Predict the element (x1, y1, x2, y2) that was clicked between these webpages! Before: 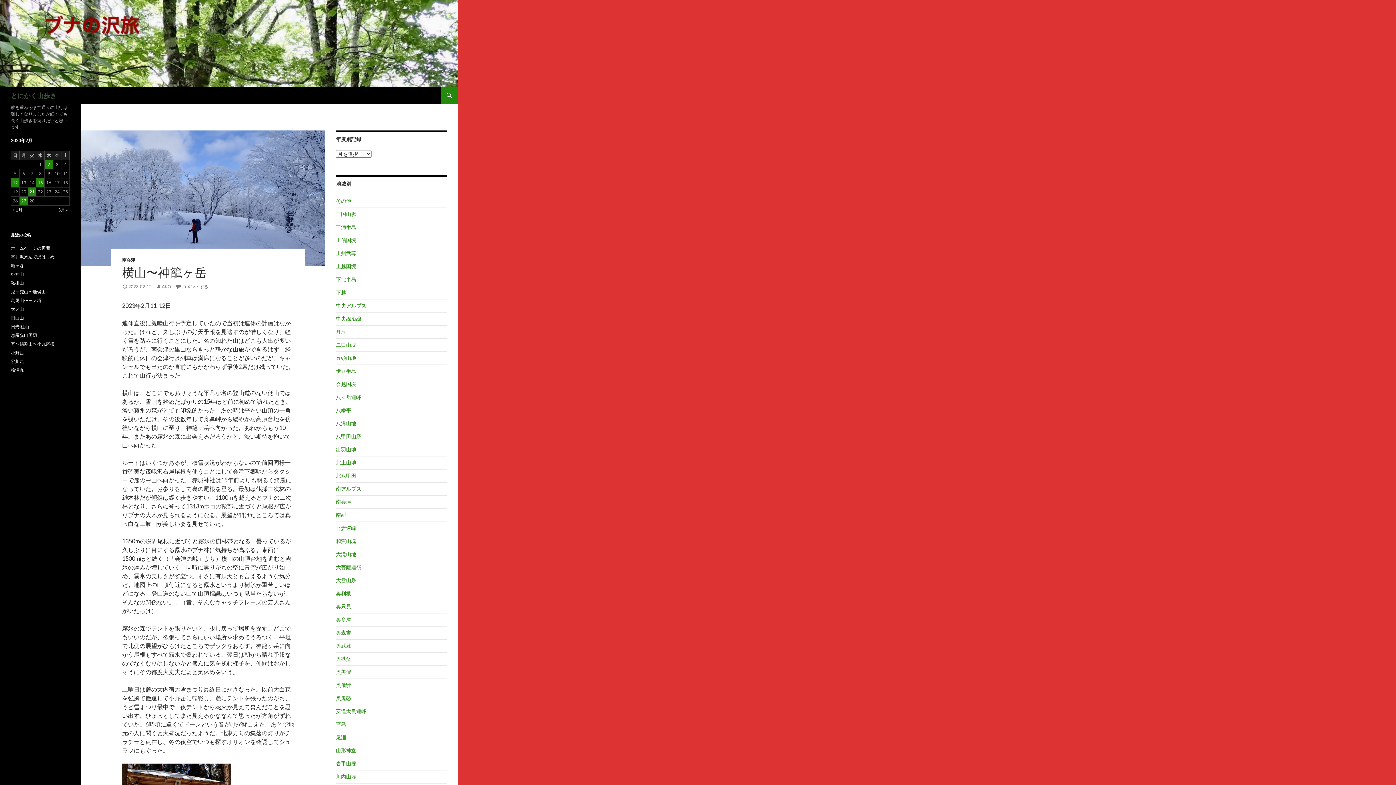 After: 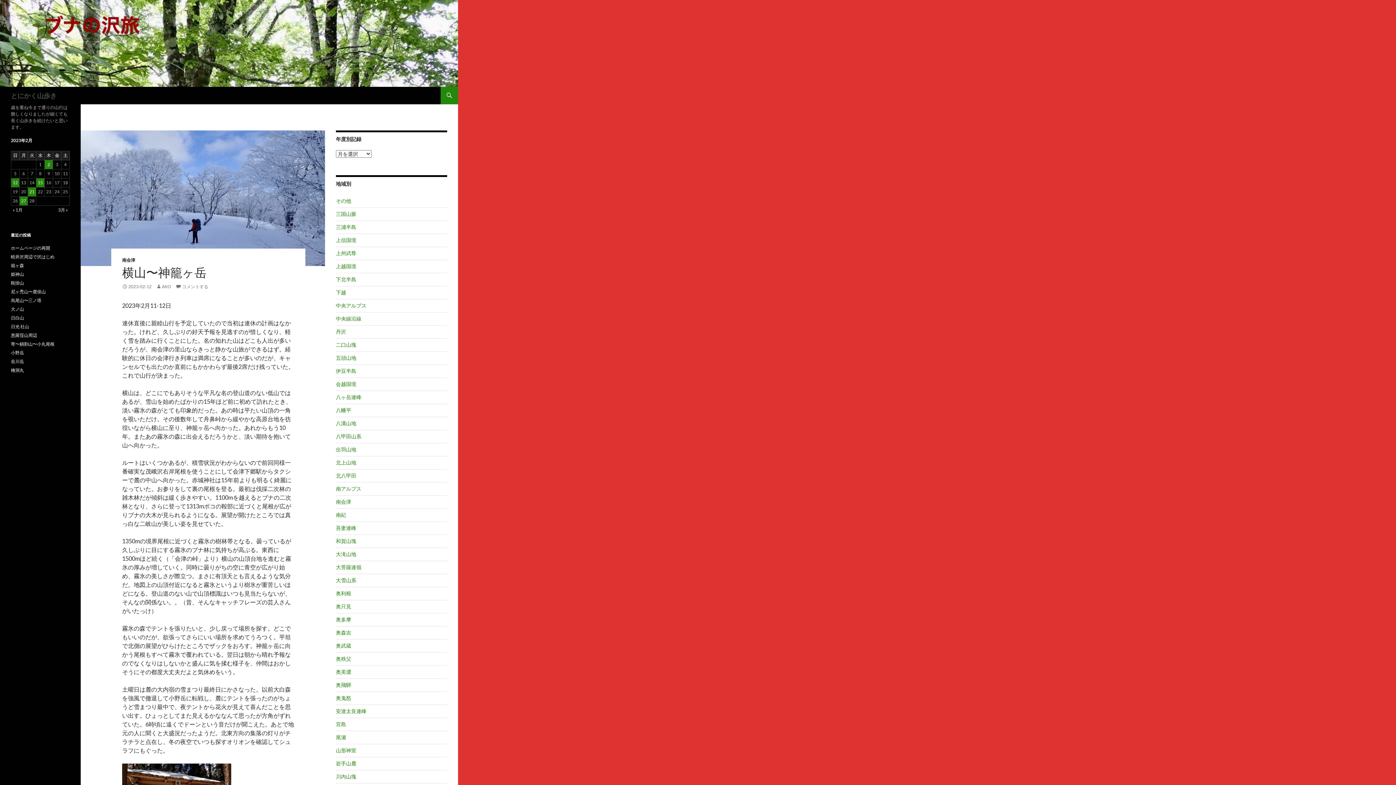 Action: bbox: (122, 283, 151, 289) label: 2023-02-12